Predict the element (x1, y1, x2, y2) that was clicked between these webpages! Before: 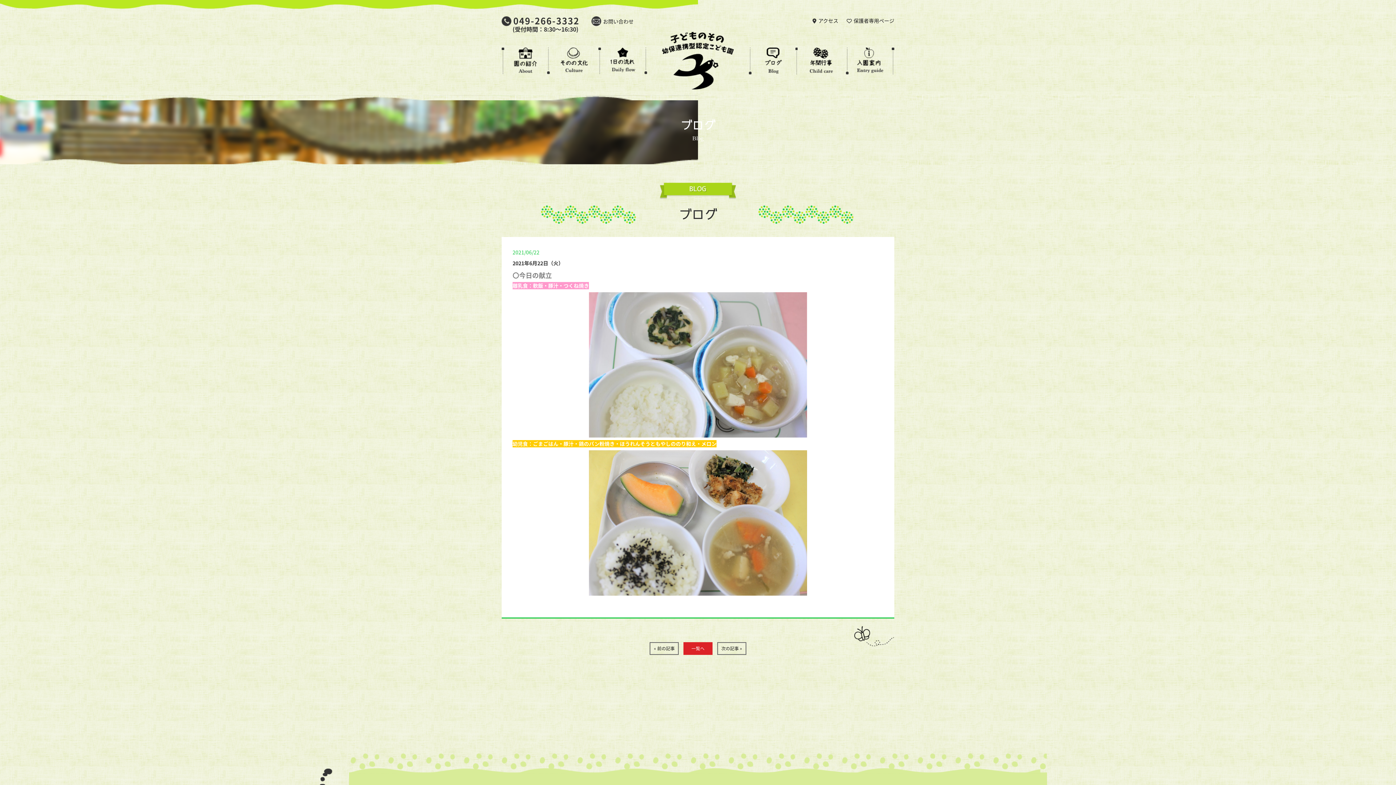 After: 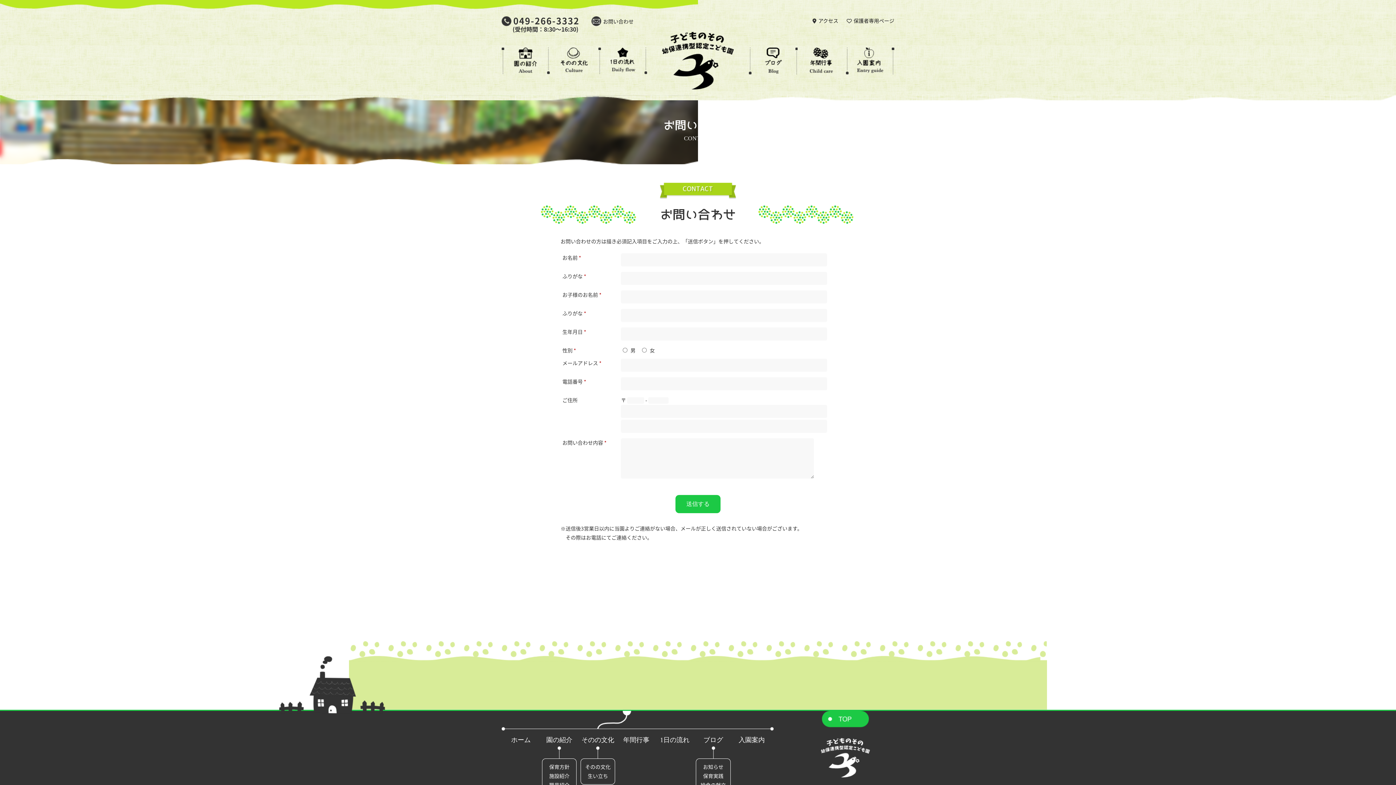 Action: bbox: (603, 17, 633, 25) label: お問い合わせ